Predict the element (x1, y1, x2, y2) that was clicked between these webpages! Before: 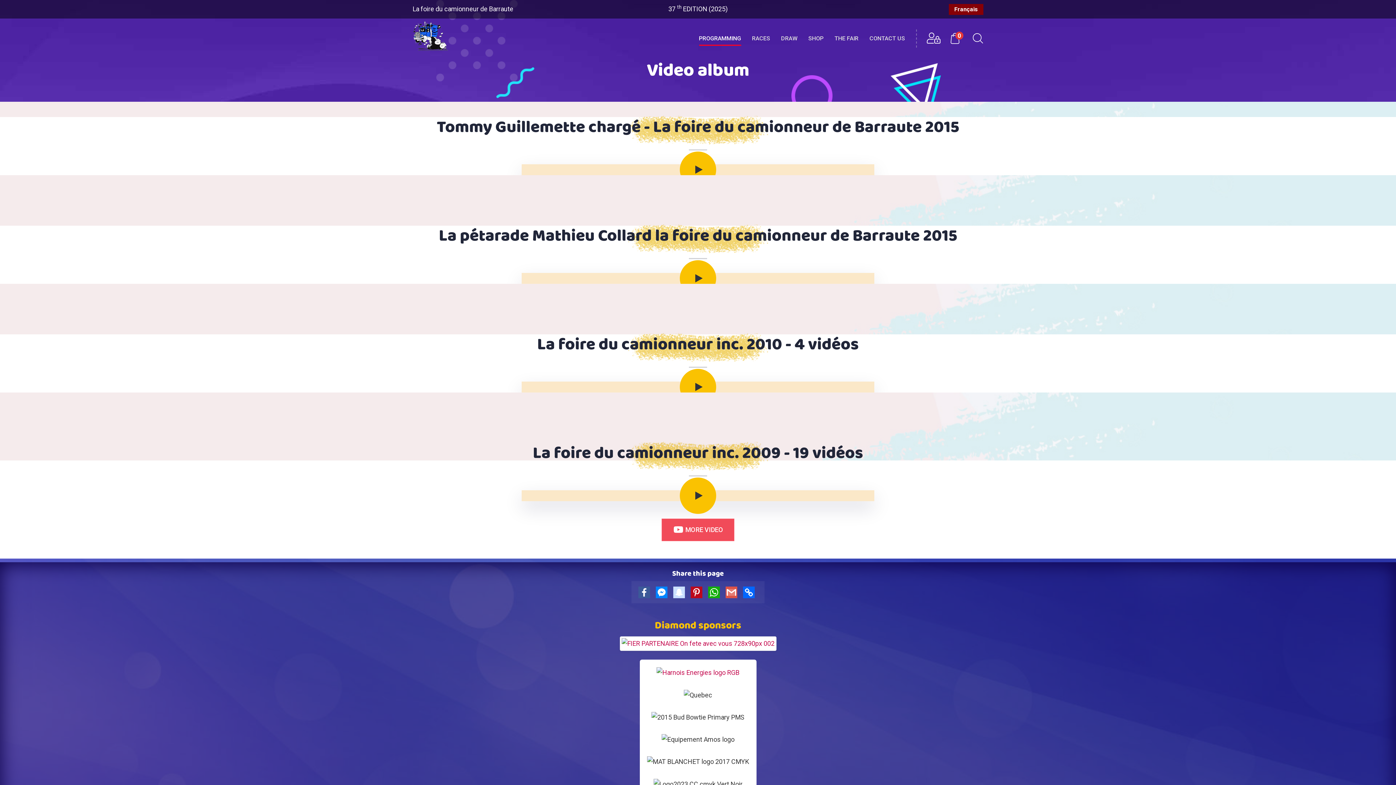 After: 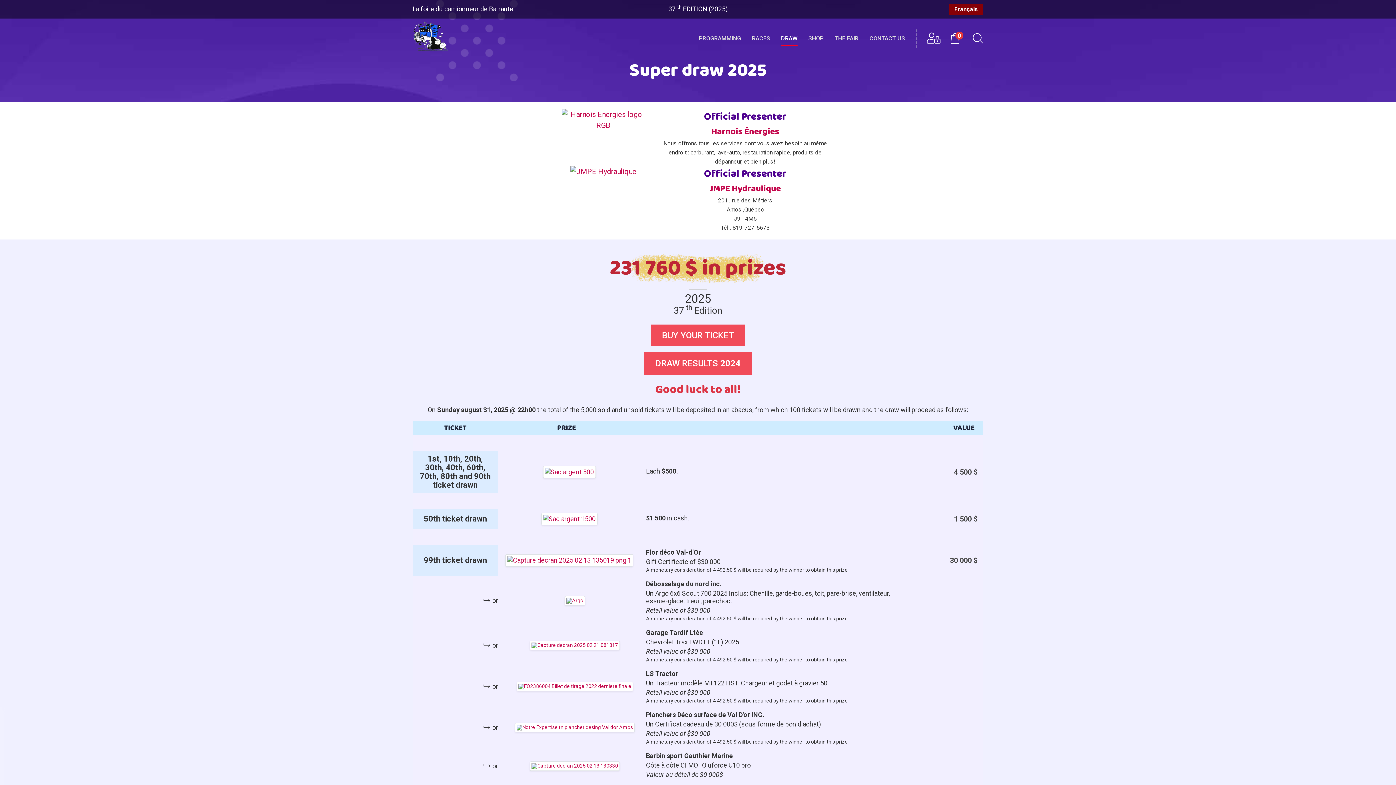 Action: bbox: (781, 29, 797, 47) label: DRAW